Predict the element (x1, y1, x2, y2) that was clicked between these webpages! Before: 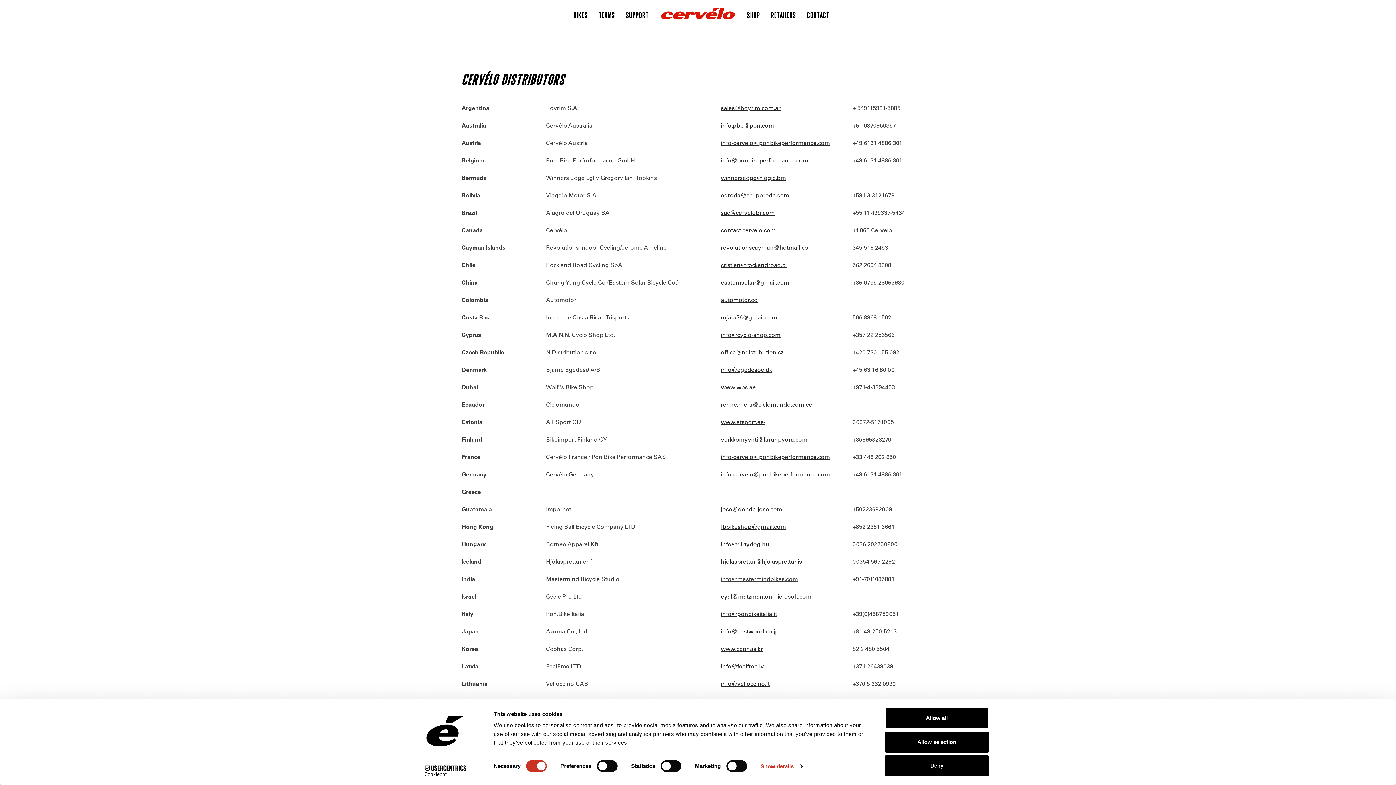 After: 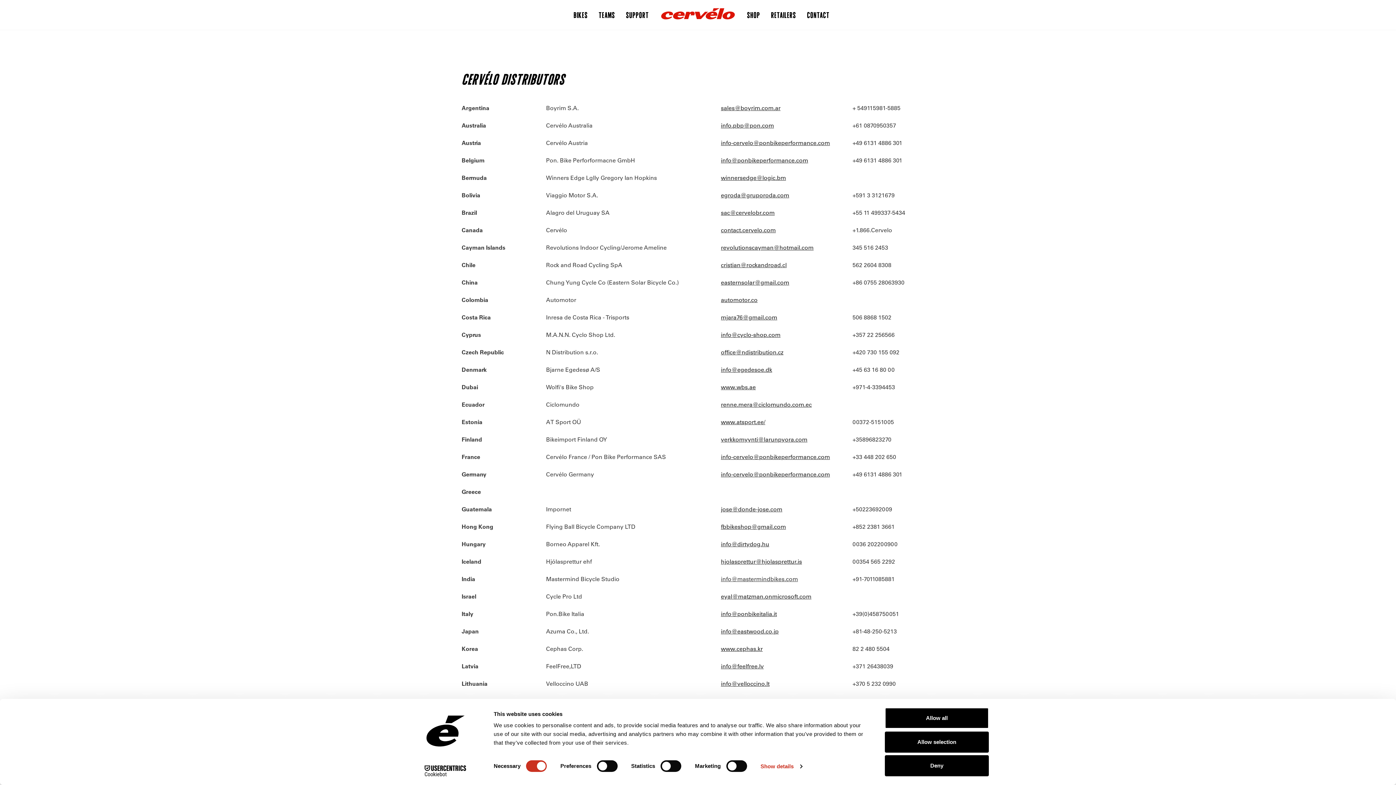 Action: bbox: (413, 765, 477, 776) label: Cookiebot - opens in a new window